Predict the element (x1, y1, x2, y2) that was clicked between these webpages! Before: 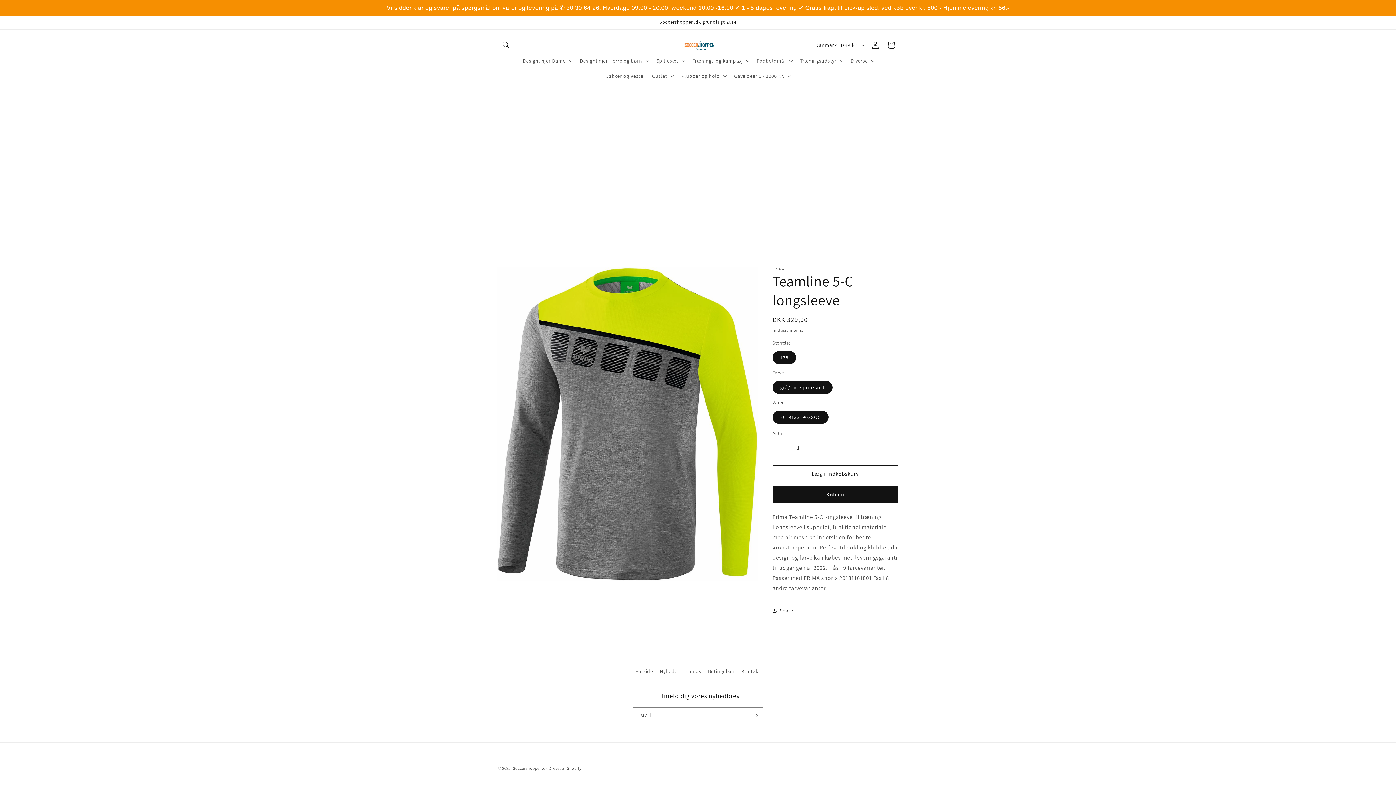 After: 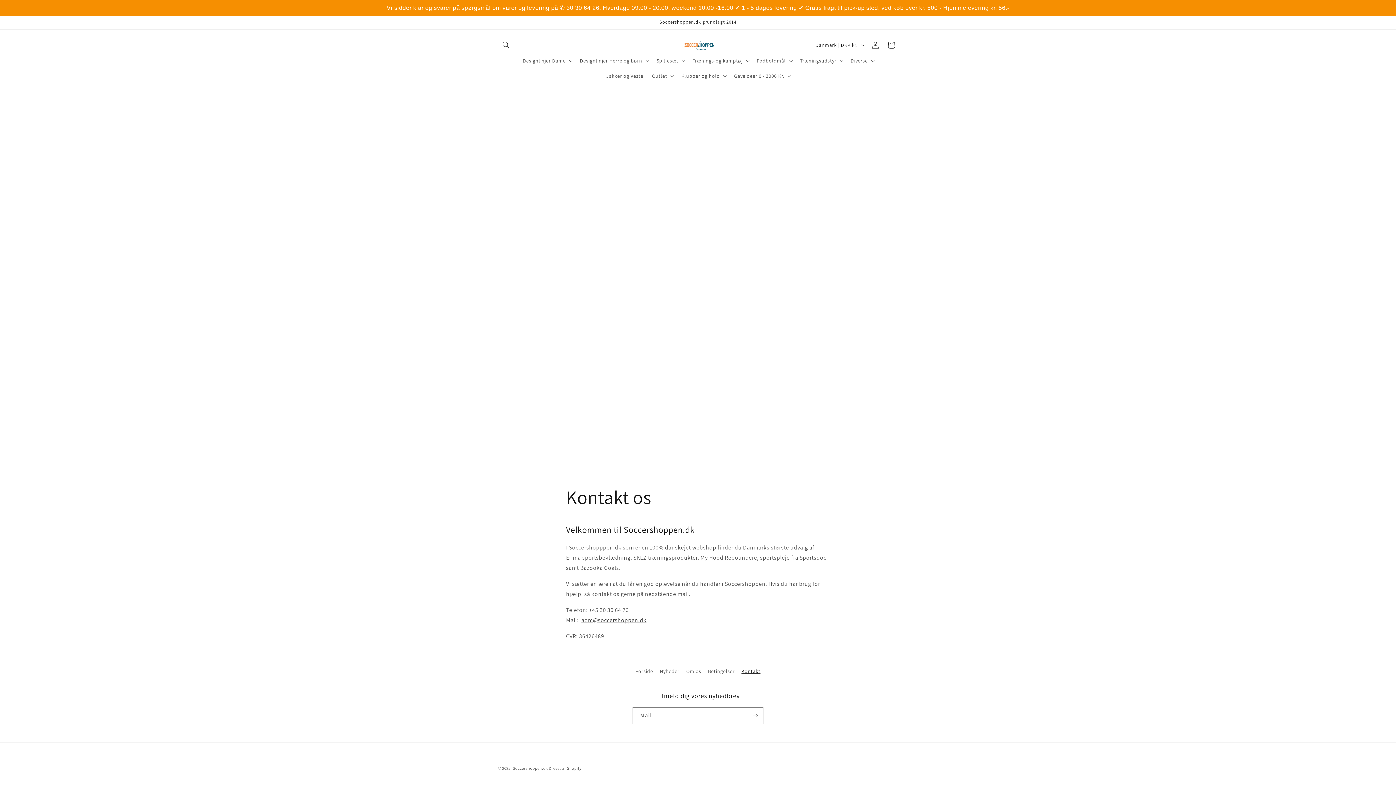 Action: bbox: (741, 665, 760, 678) label: Kontakt